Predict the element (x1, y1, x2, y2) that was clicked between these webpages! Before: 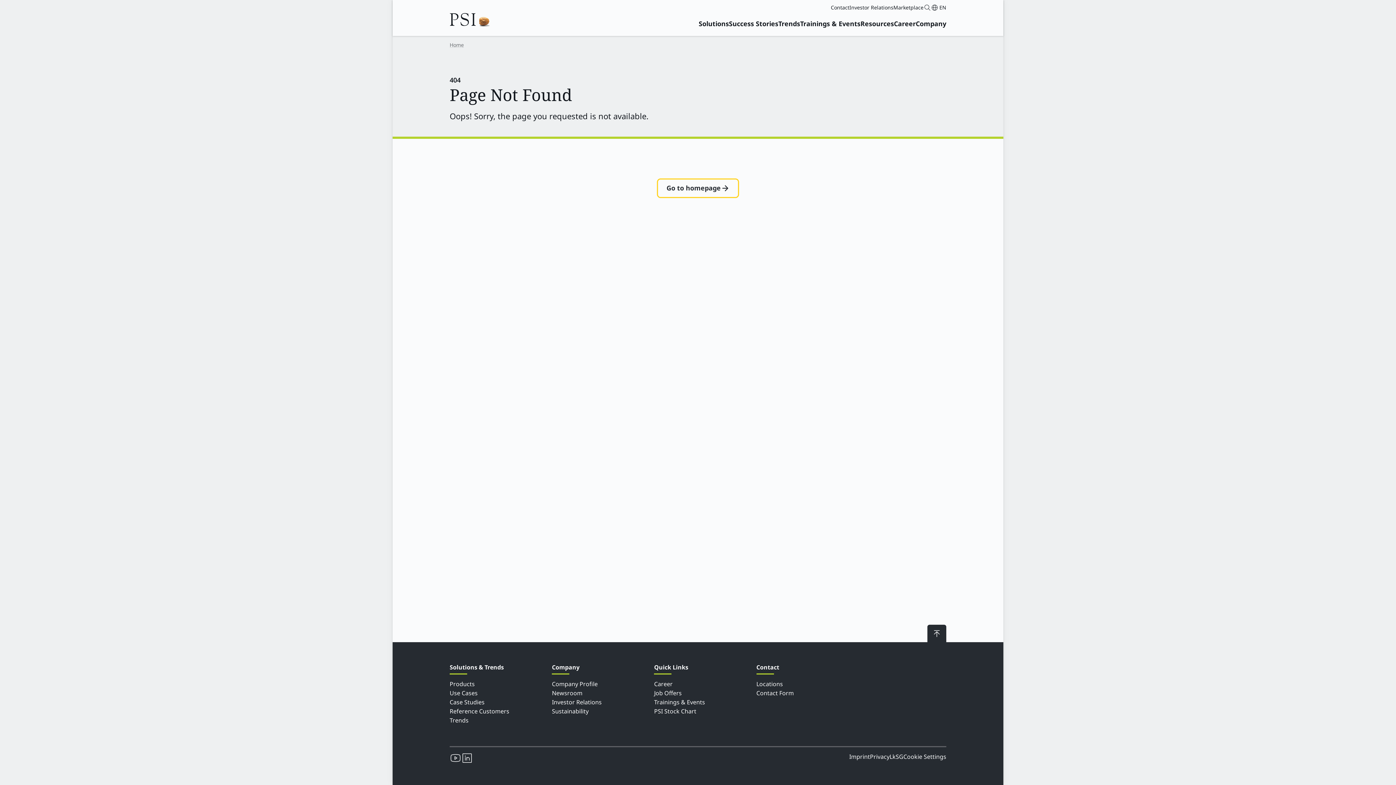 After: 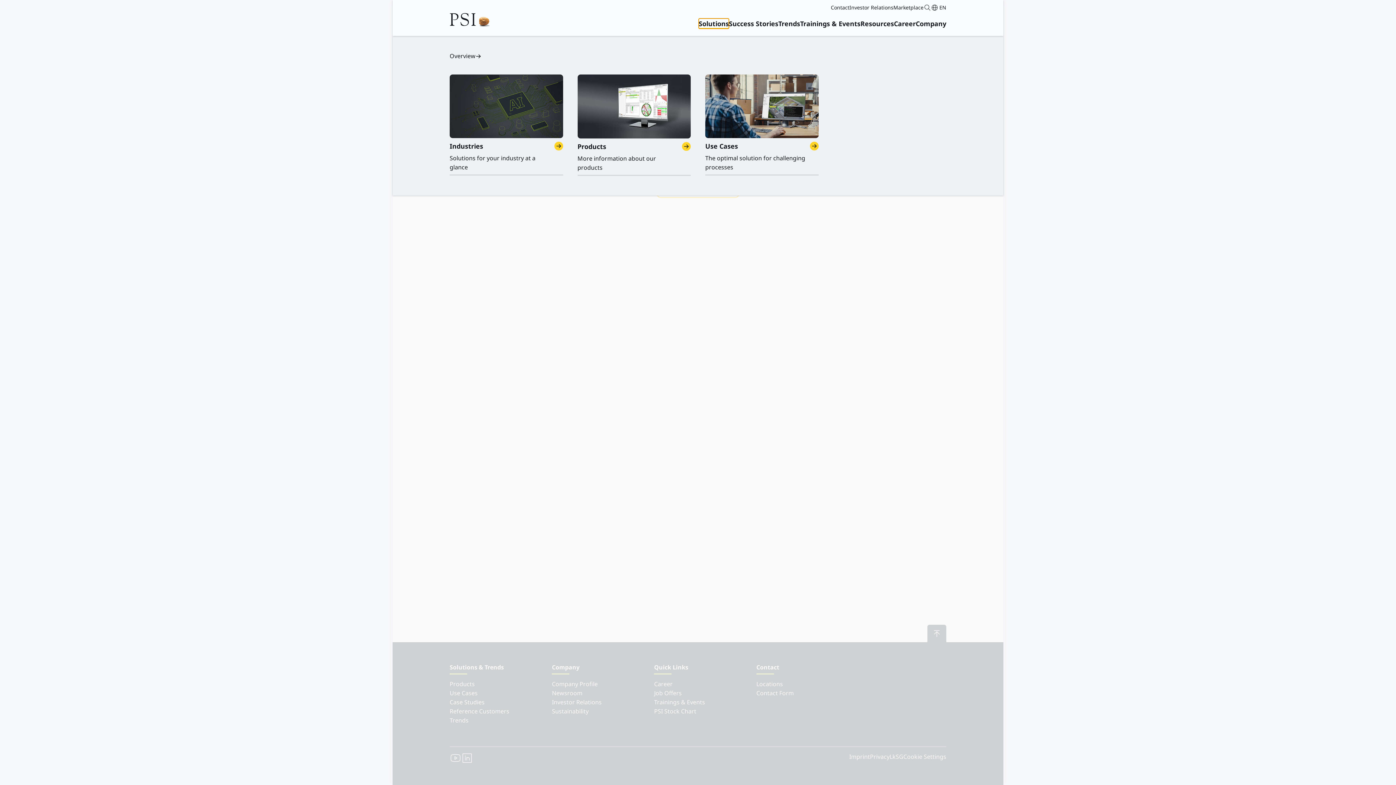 Action: bbox: (698, 18, 729, 28) label: Solutions